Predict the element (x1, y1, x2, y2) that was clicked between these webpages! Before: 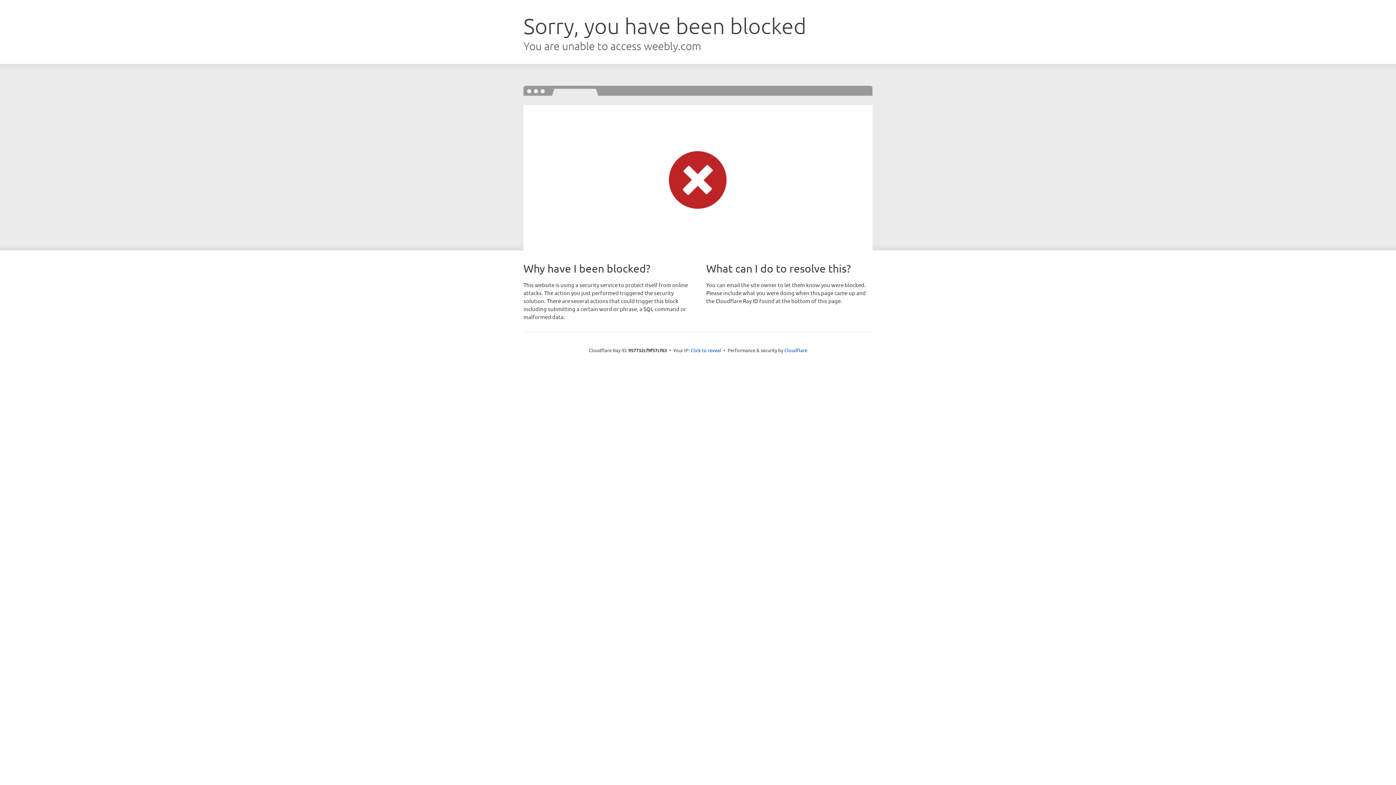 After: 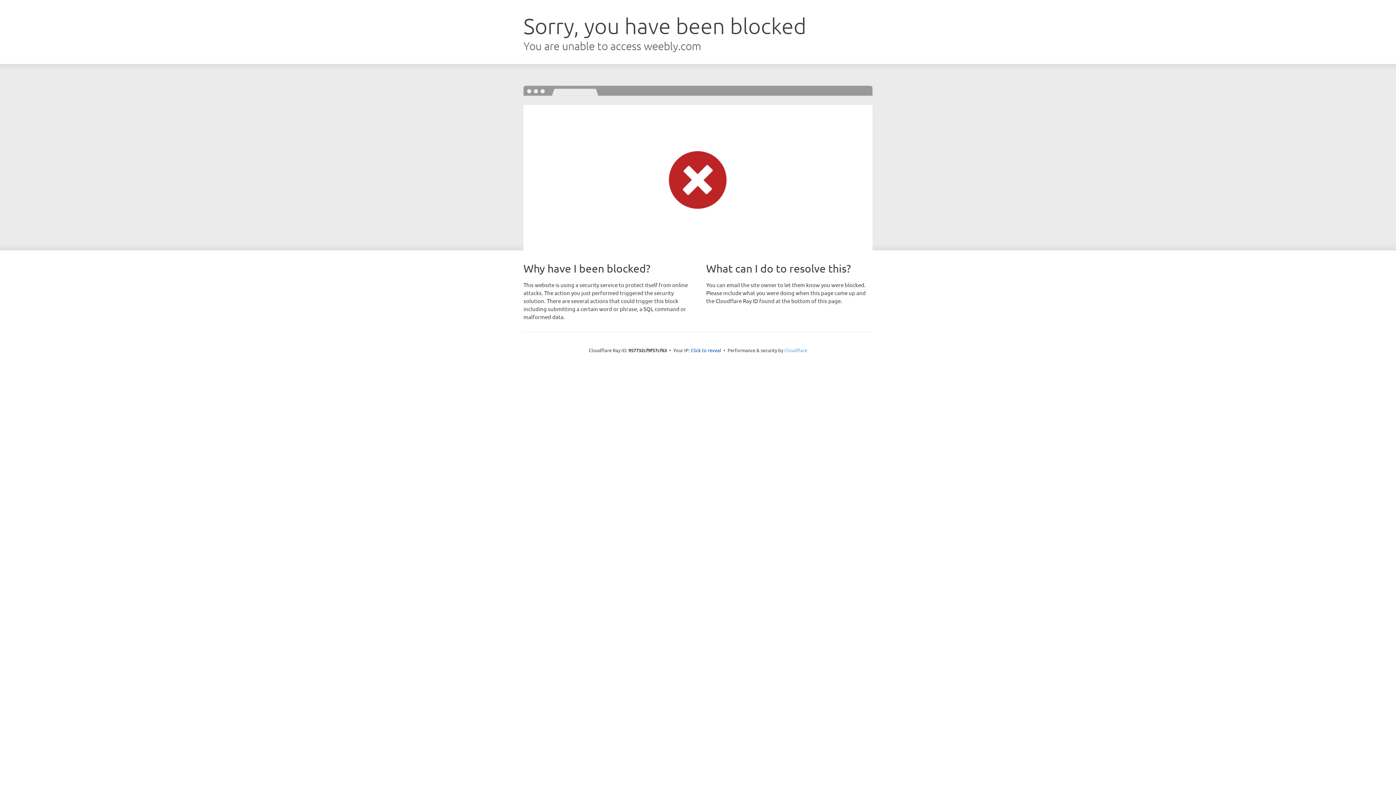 Action: bbox: (784, 347, 807, 353) label: Cloudflare